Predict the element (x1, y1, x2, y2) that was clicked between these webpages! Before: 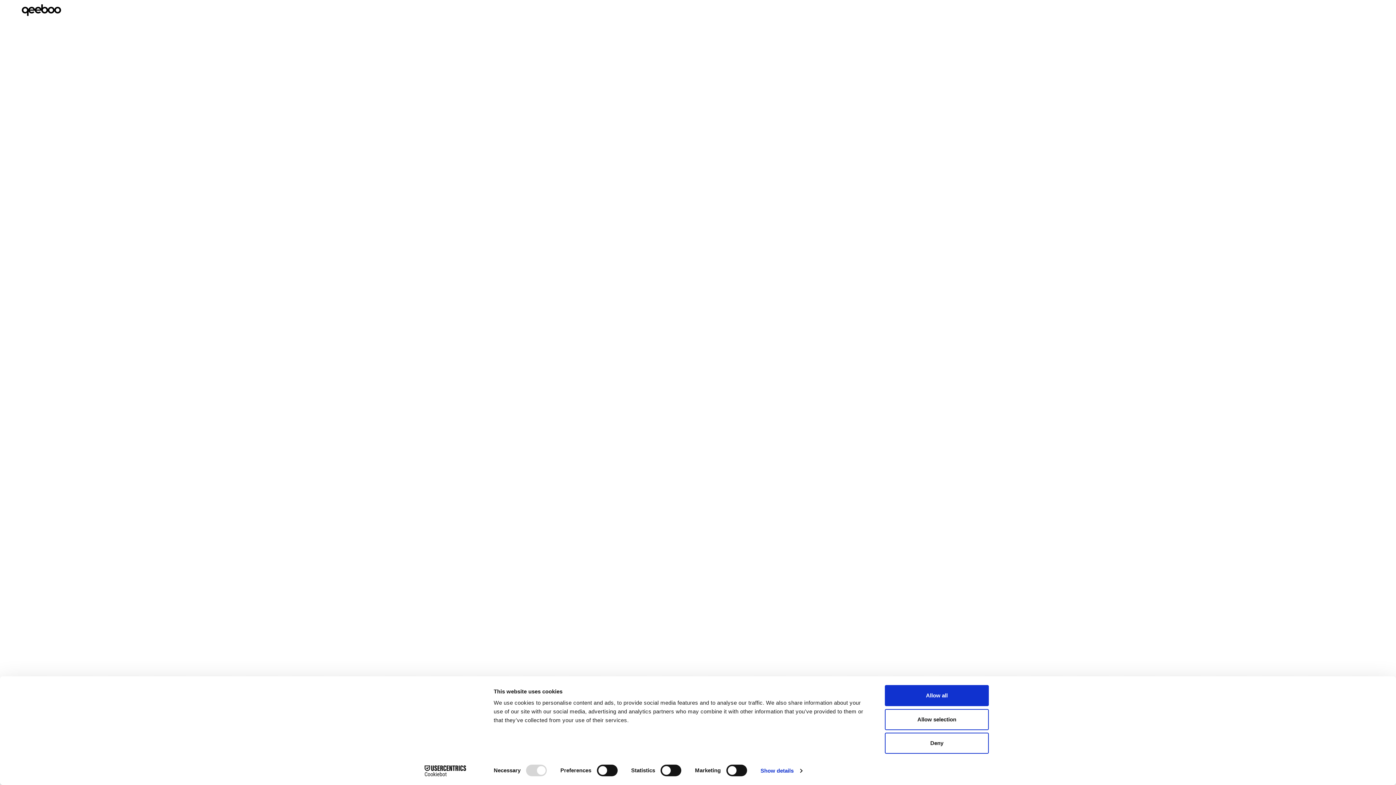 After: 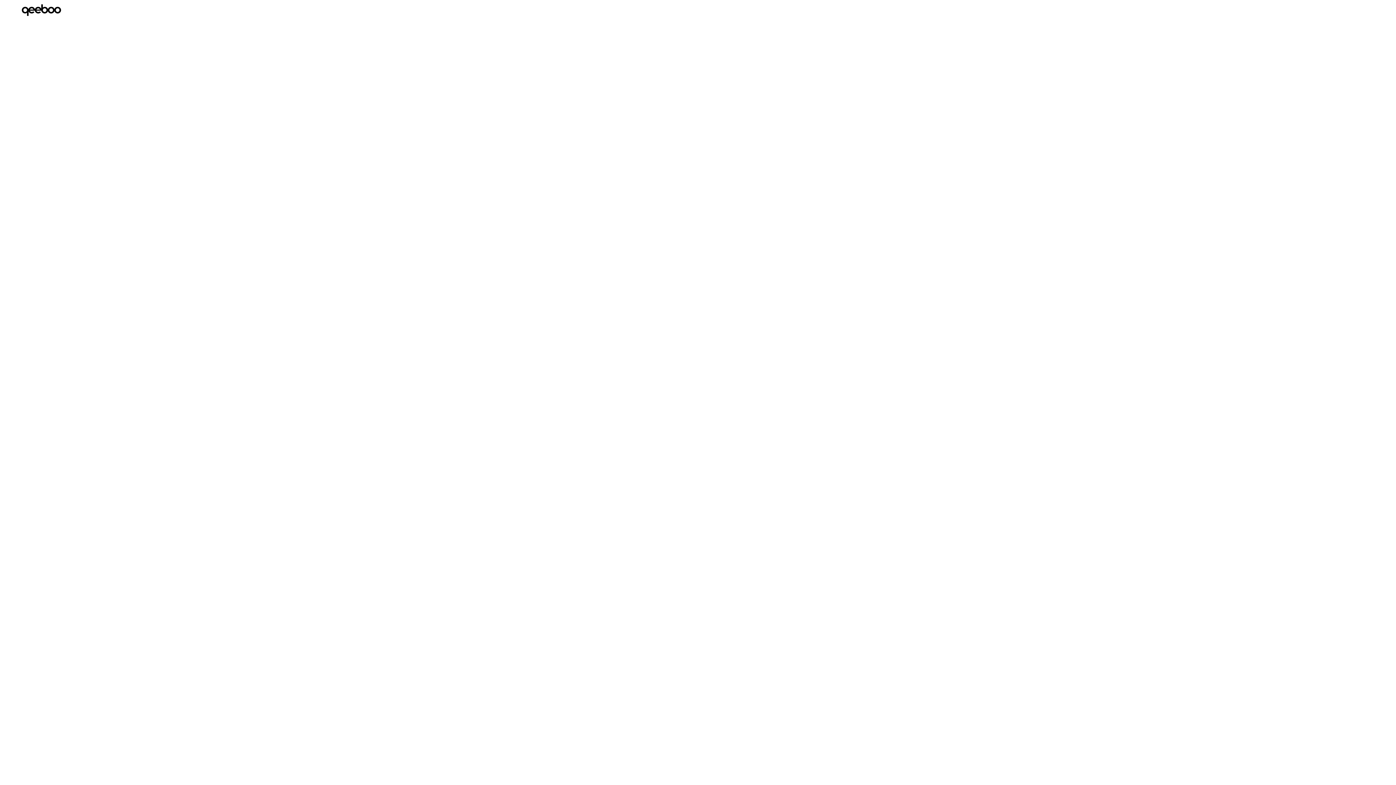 Action: label: Allow all bbox: (885, 685, 989, 706)